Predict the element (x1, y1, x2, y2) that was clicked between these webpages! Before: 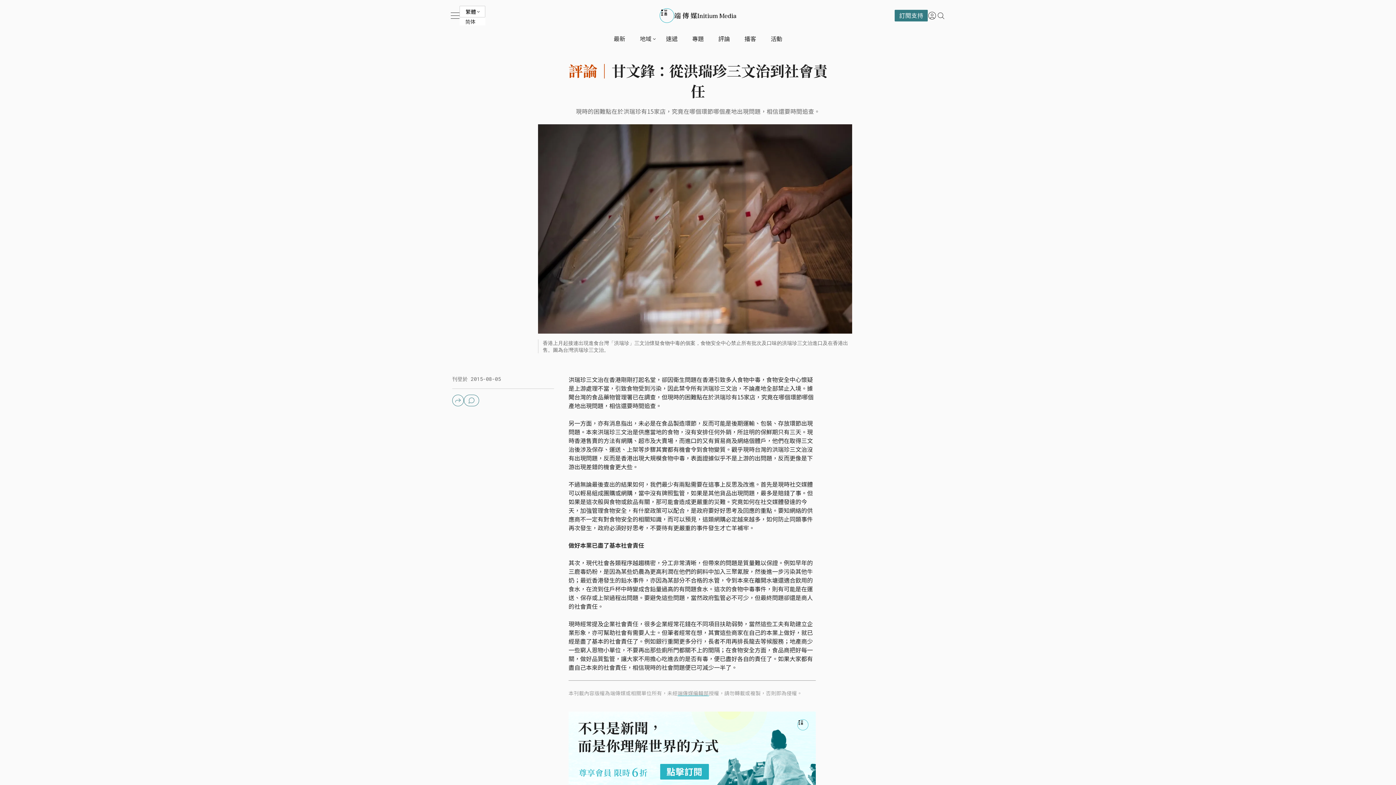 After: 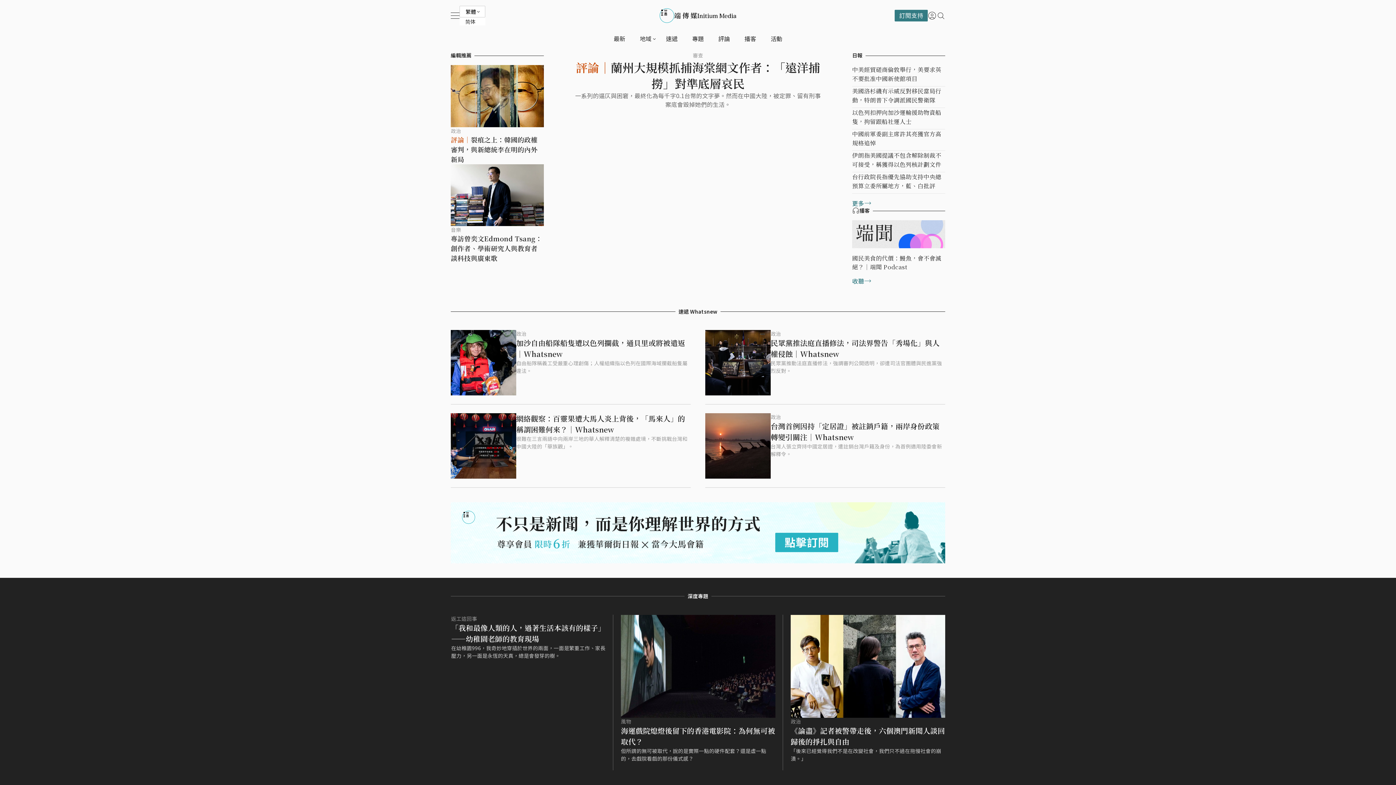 Action: bbox: (450, 8, 945, 22)